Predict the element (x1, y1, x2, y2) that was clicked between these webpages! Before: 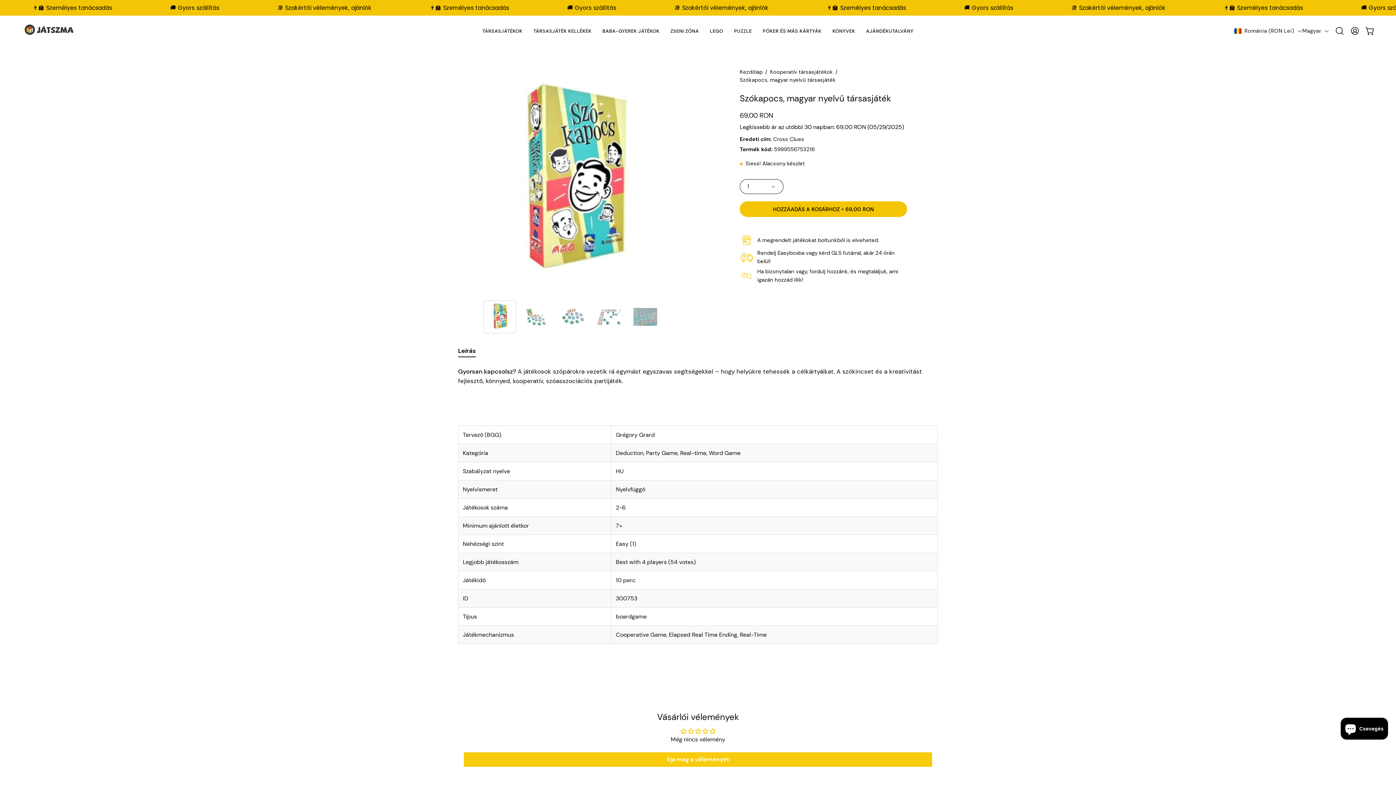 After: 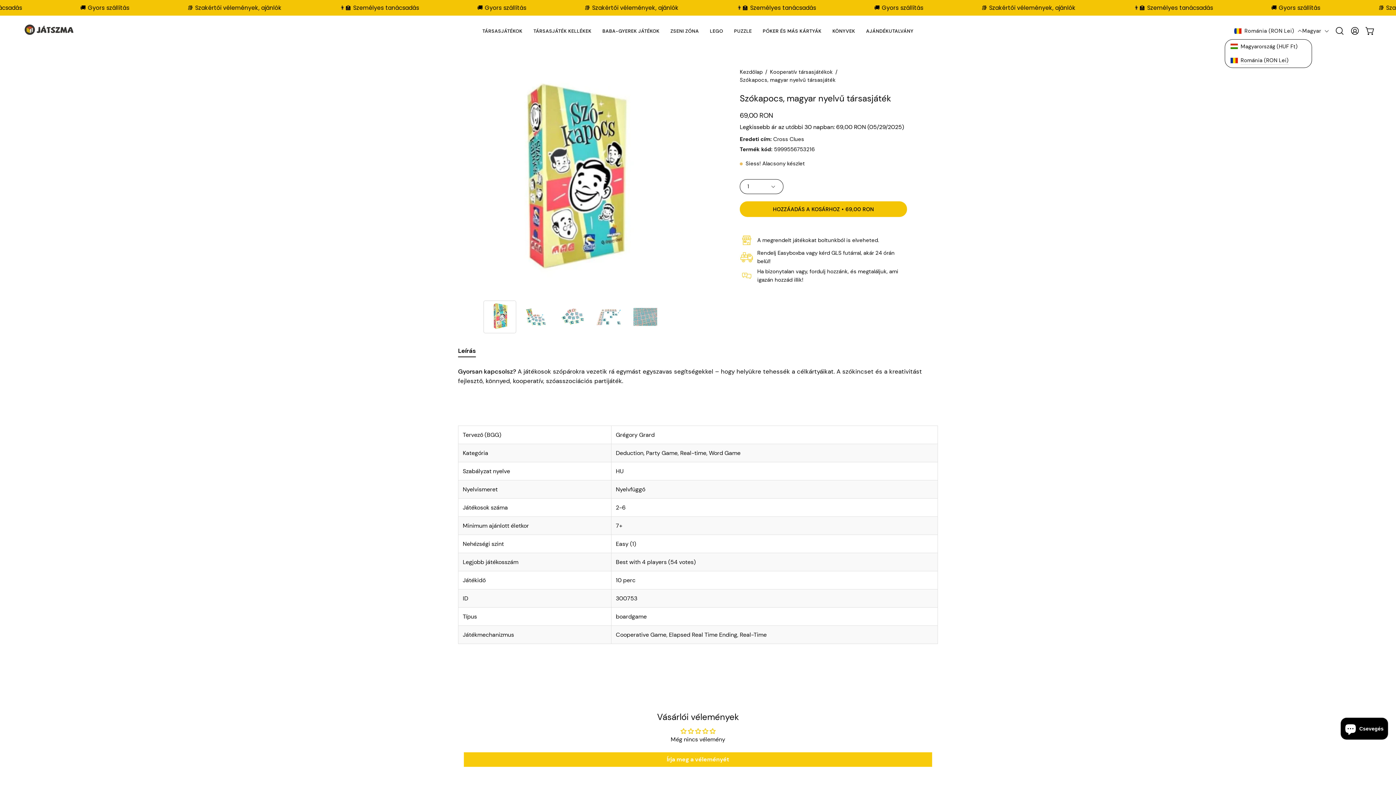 Action: bbox: (1234, 24, 1302, 37) label: Románia (RON Lei)